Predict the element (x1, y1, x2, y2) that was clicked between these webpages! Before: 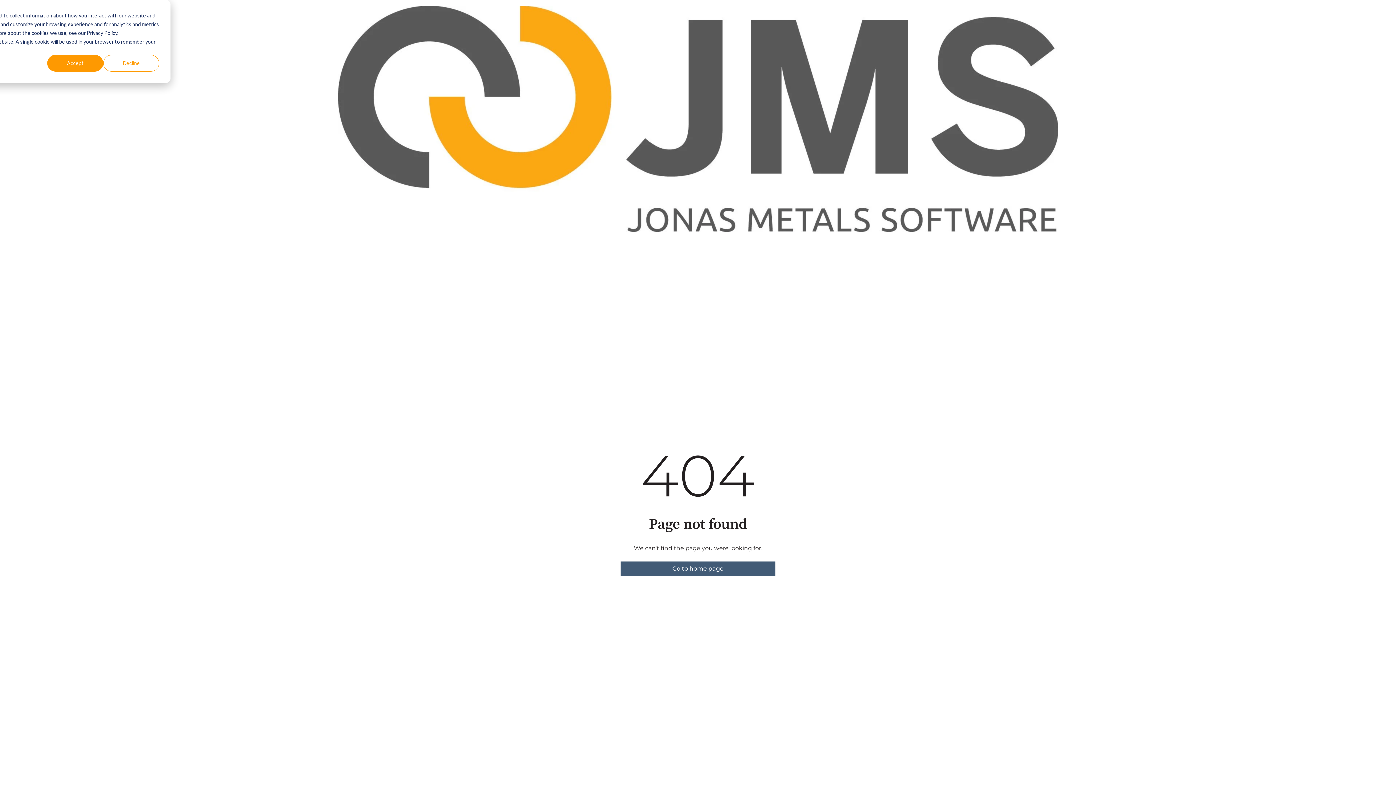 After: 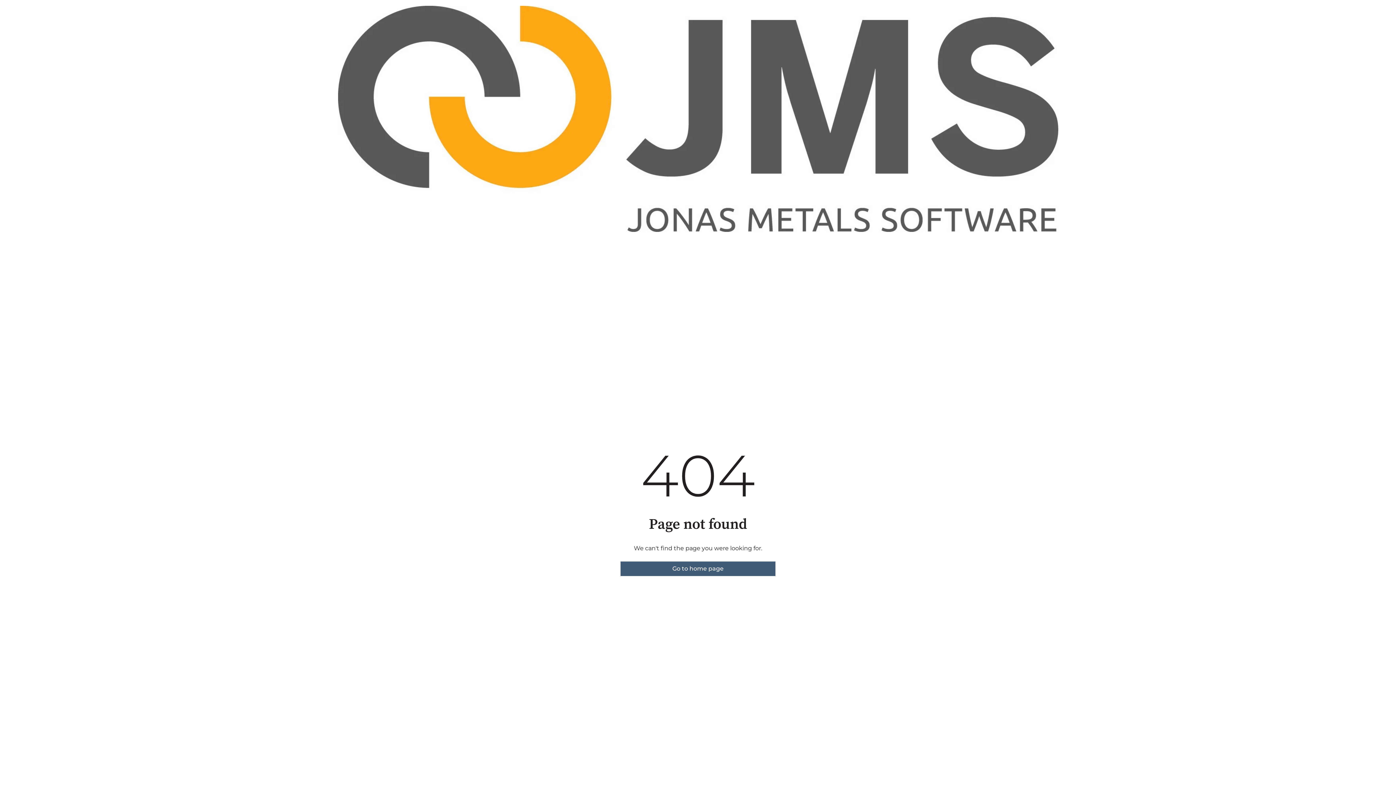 Action: label: Accept bbox: (47, 54, 103, 71)